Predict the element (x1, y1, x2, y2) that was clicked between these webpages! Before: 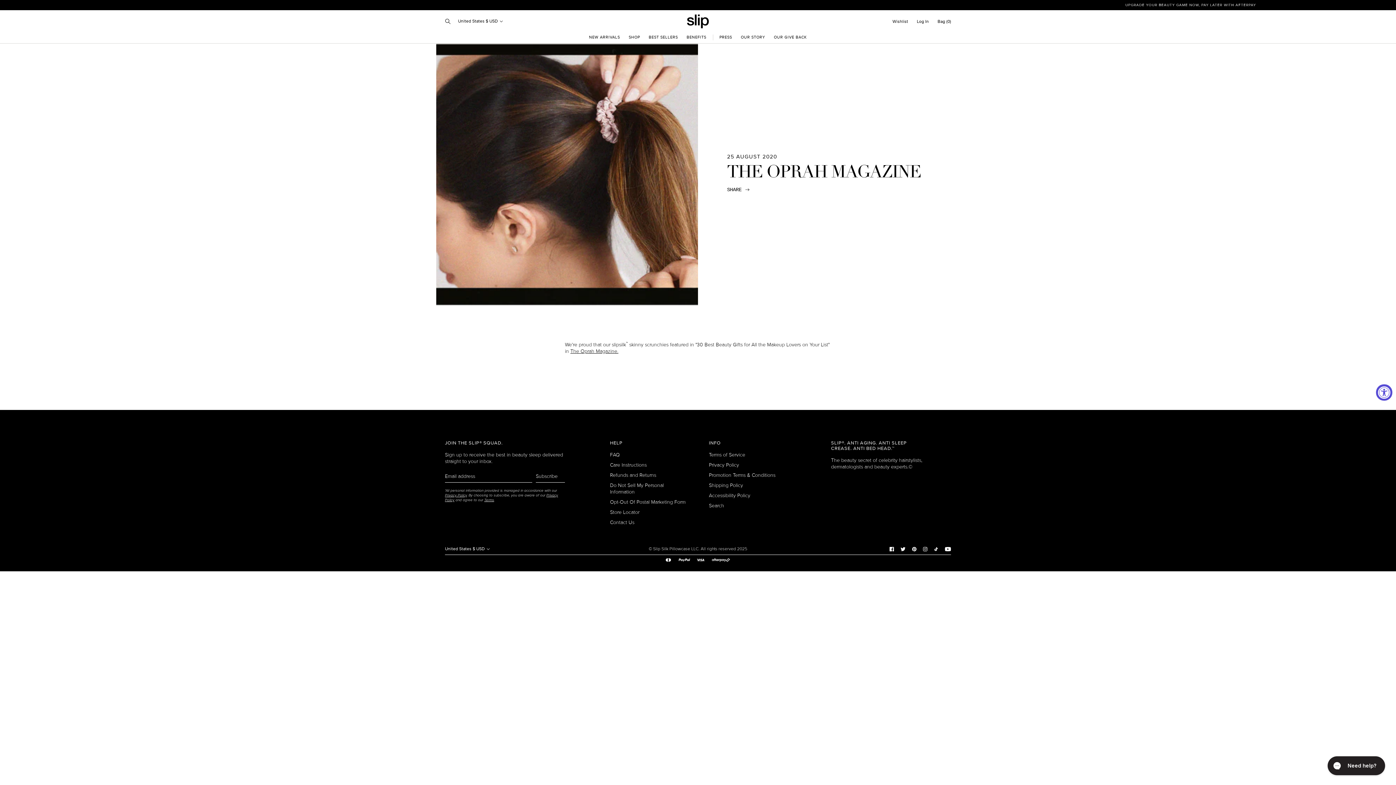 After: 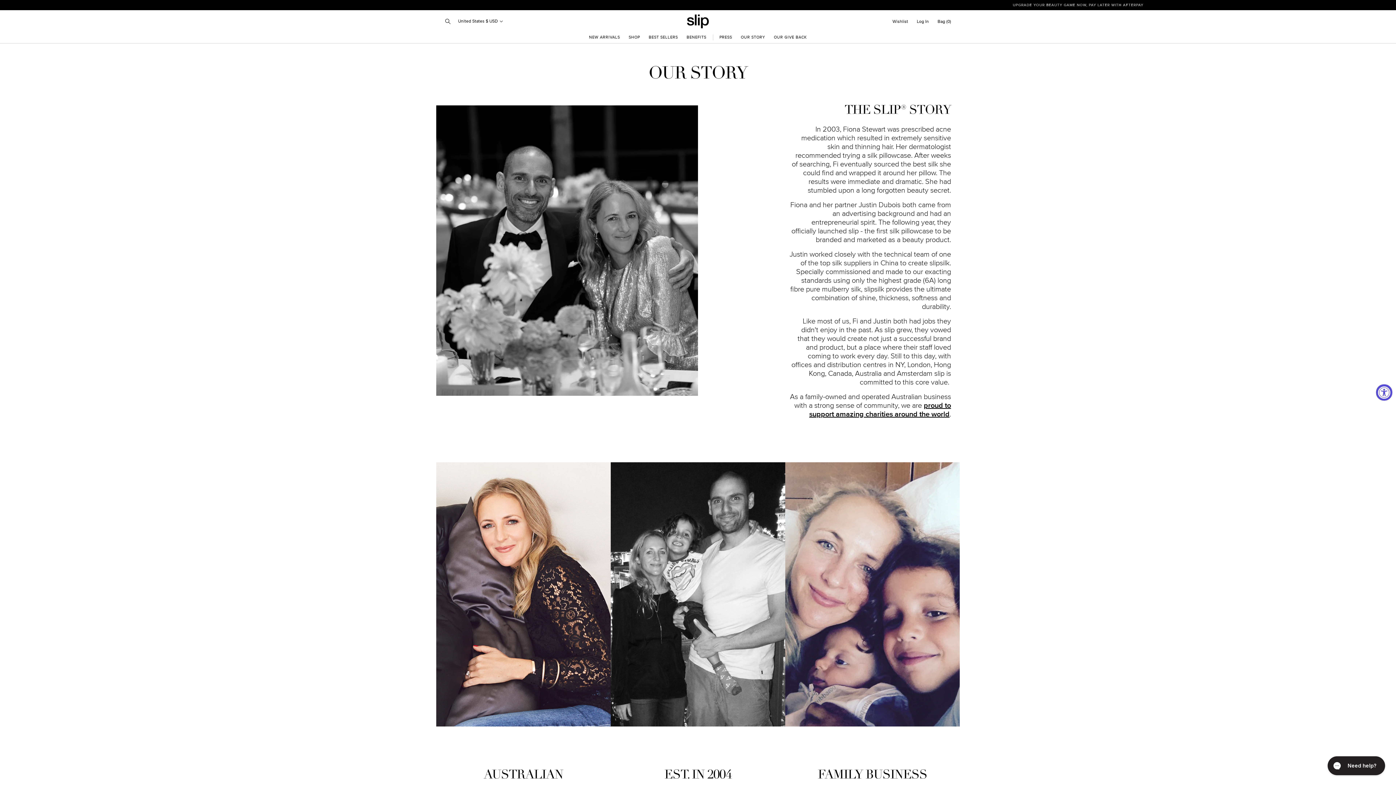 Action: bbox: (736, 31, 769, 43) label: OUR STORY